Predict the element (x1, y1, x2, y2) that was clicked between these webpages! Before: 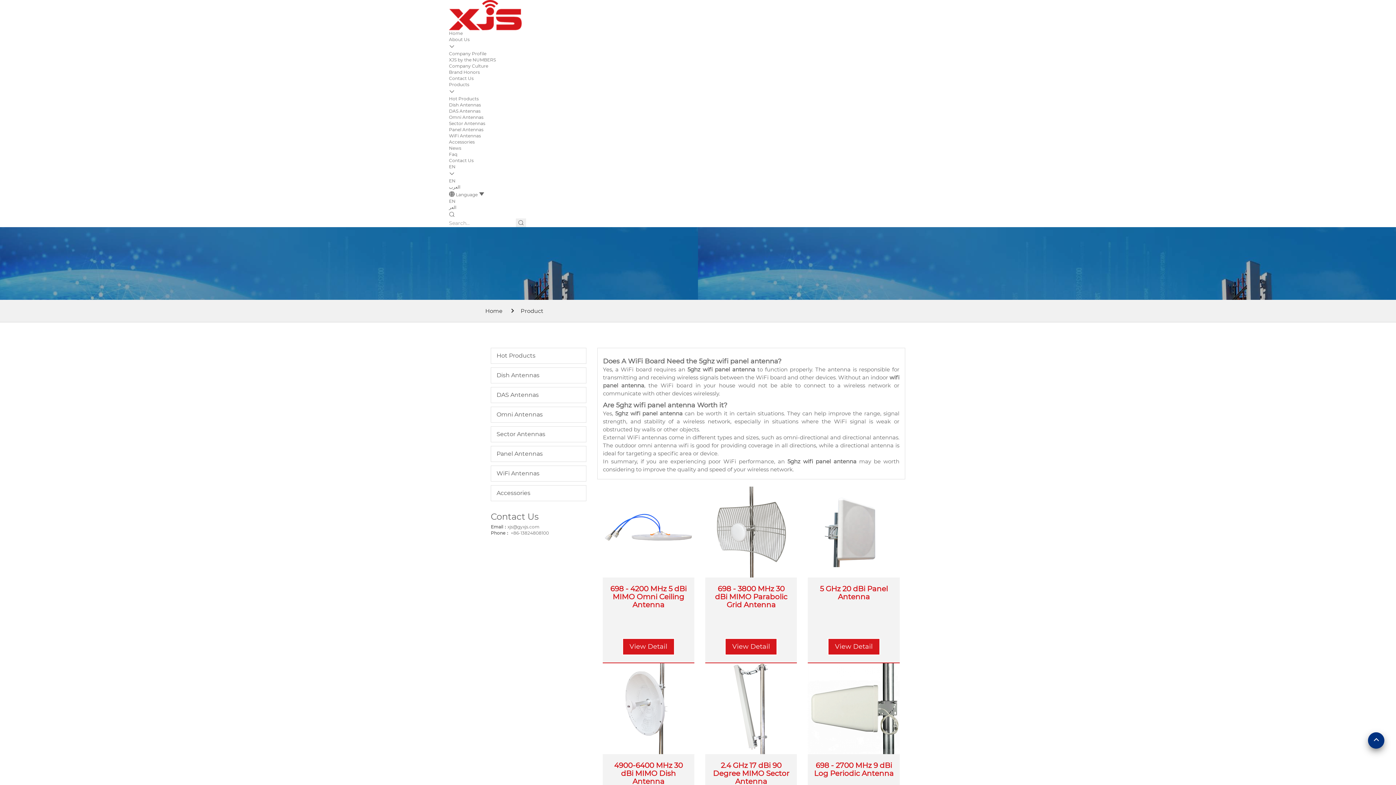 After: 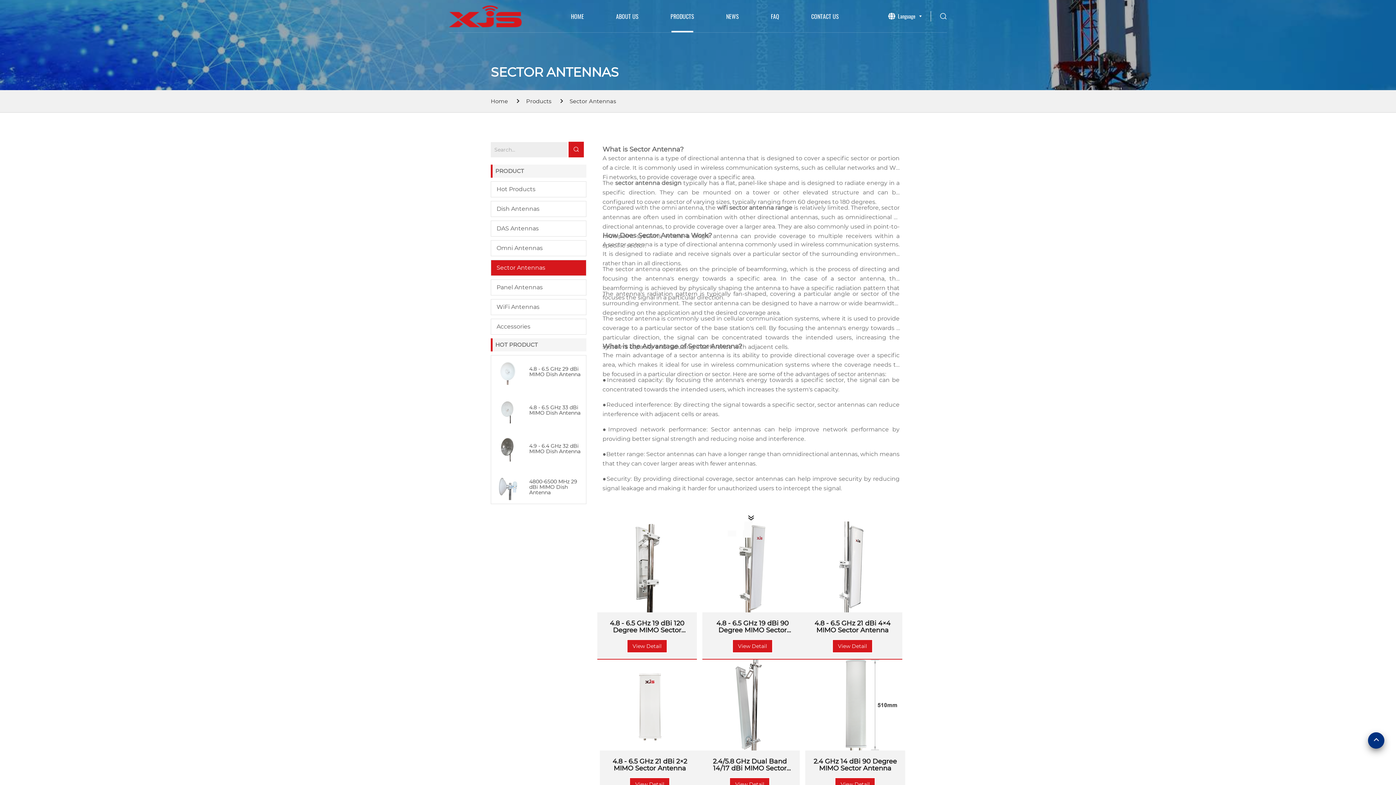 Action: bbox: (449, 120, 485, 126) label: Sector Antennas